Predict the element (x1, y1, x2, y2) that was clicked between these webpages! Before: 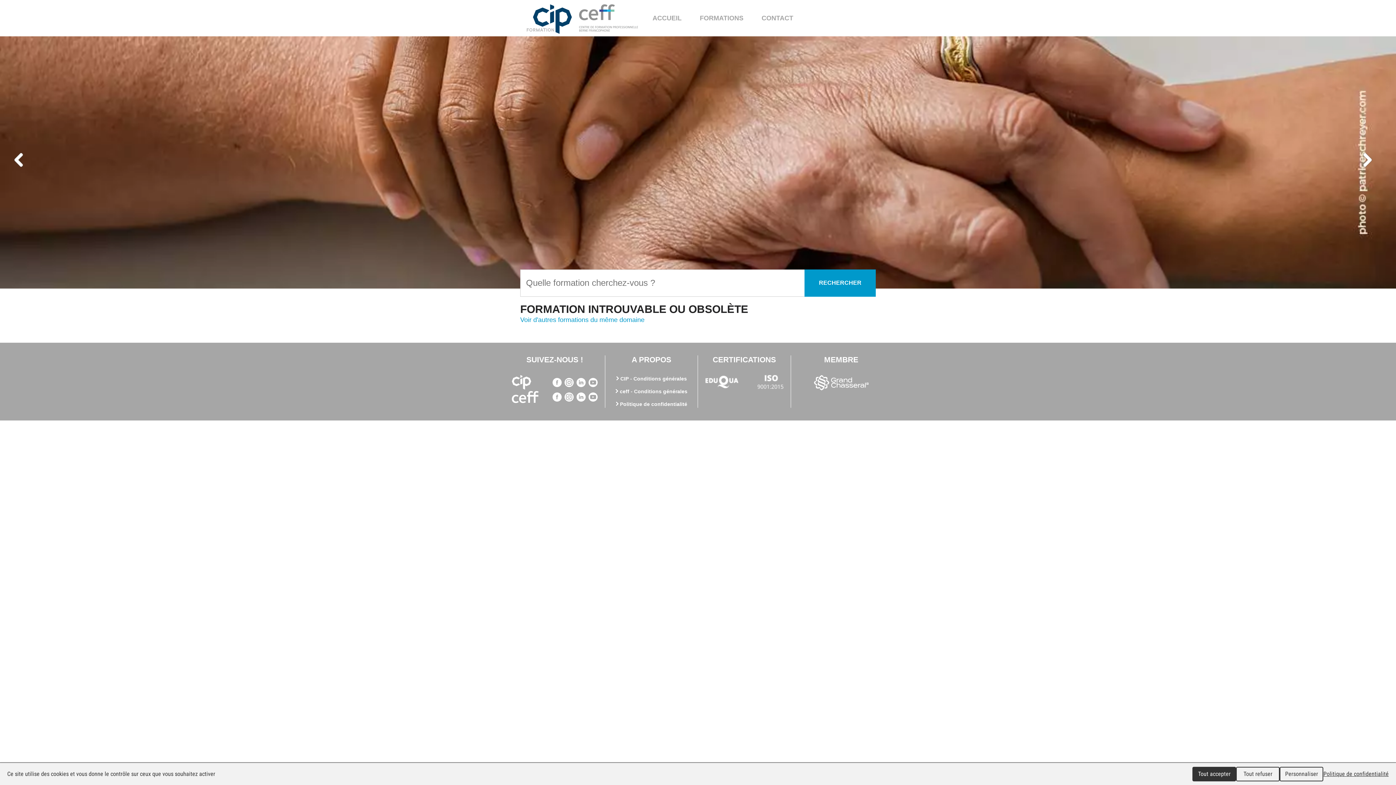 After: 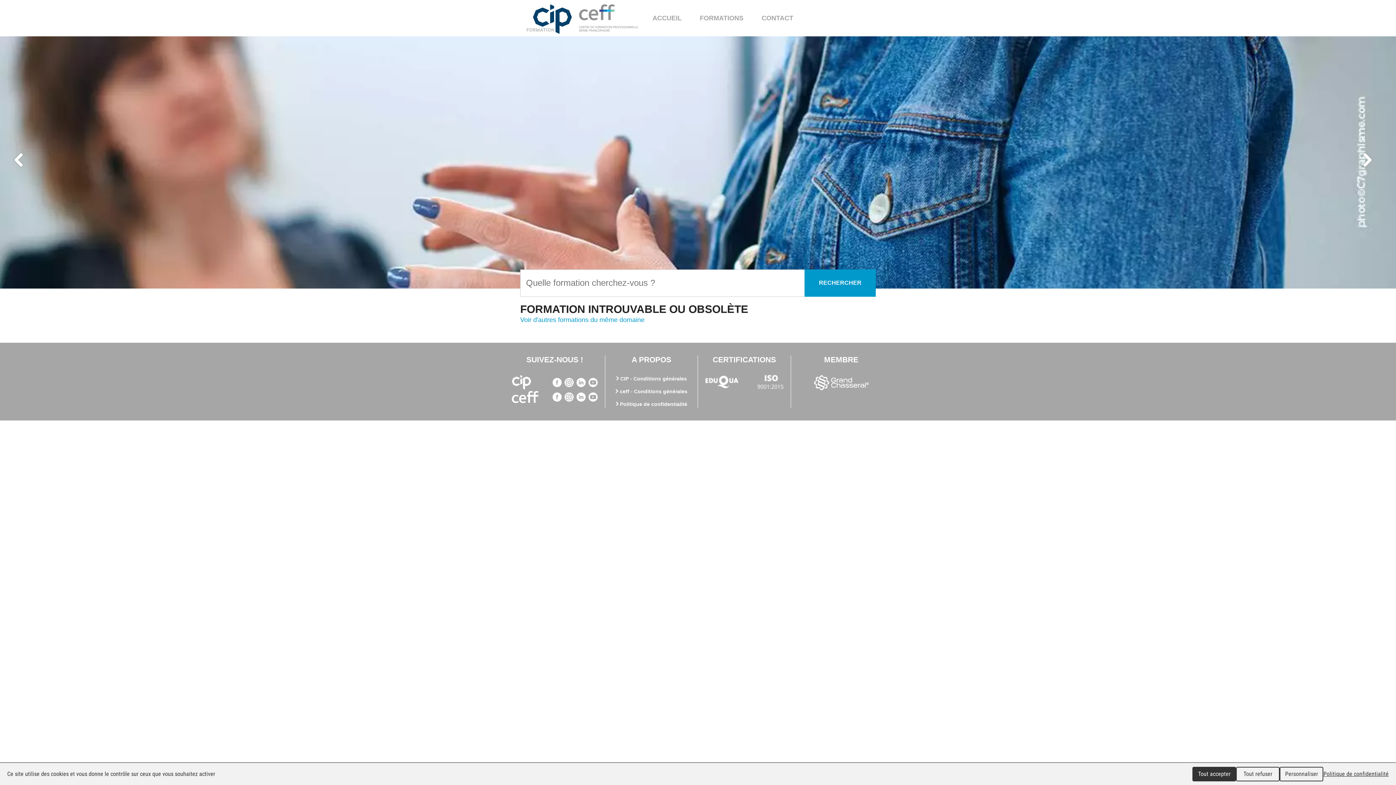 Action: bbox: (620, 375, 687, 381) label: CIP - Conditions générales